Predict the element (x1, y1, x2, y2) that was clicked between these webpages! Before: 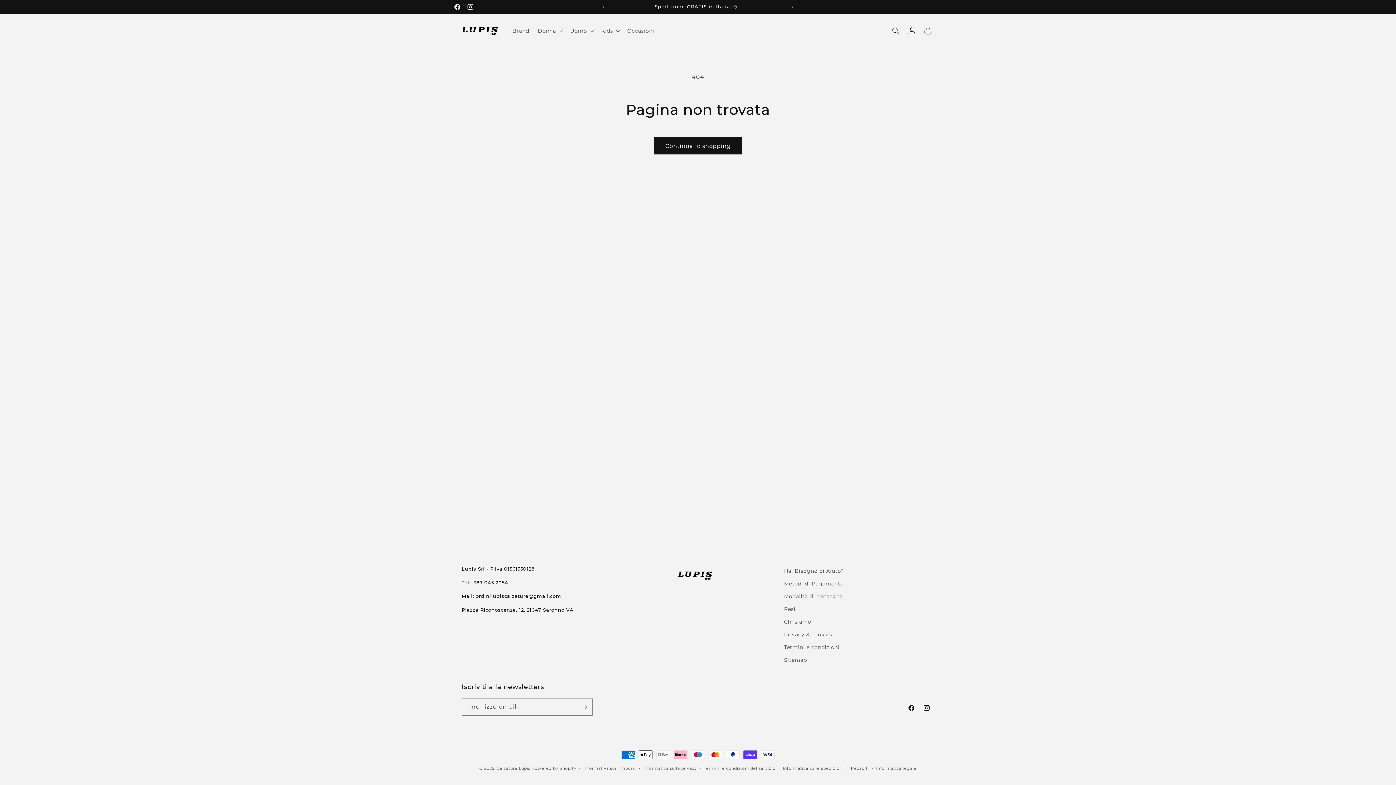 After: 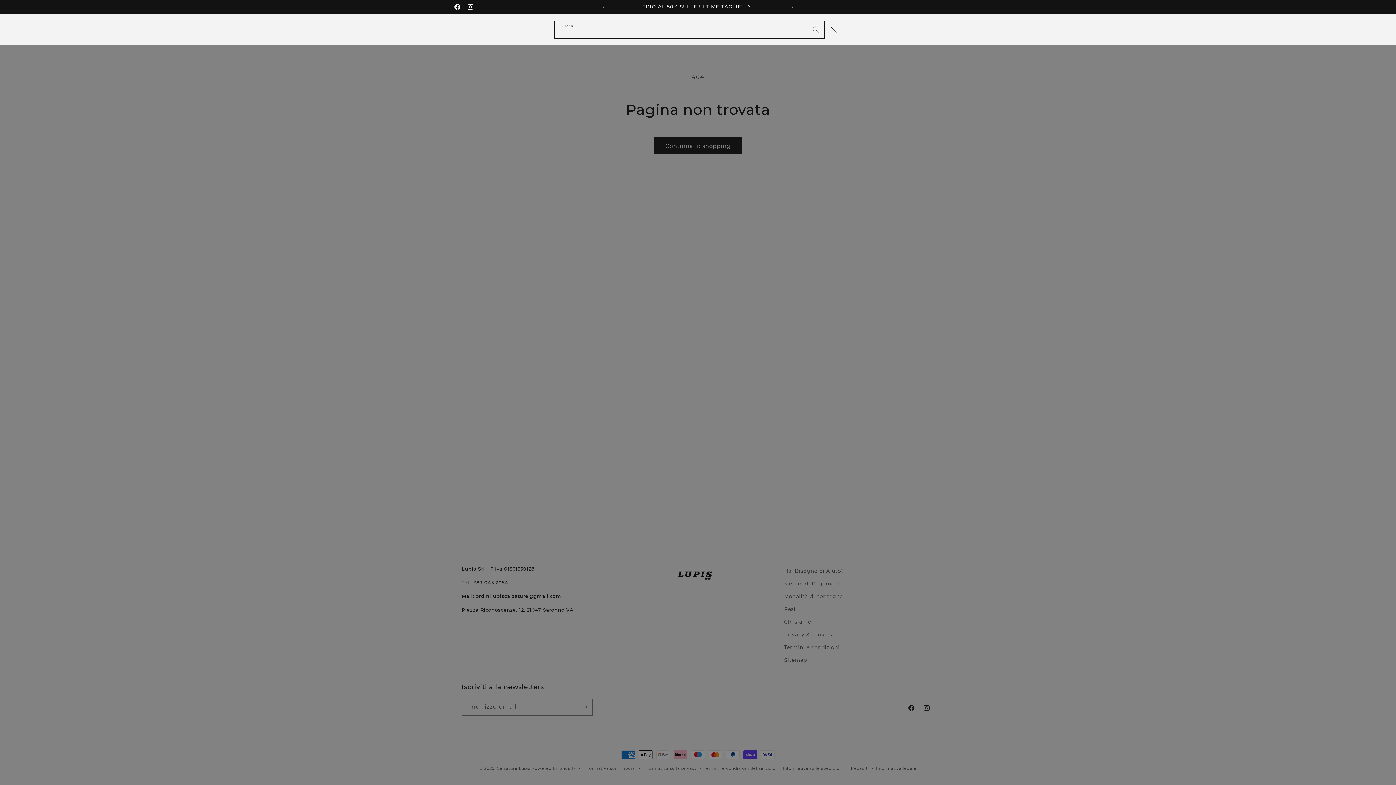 Action: label: Cerca bbox: (888, 22, 904, 38)